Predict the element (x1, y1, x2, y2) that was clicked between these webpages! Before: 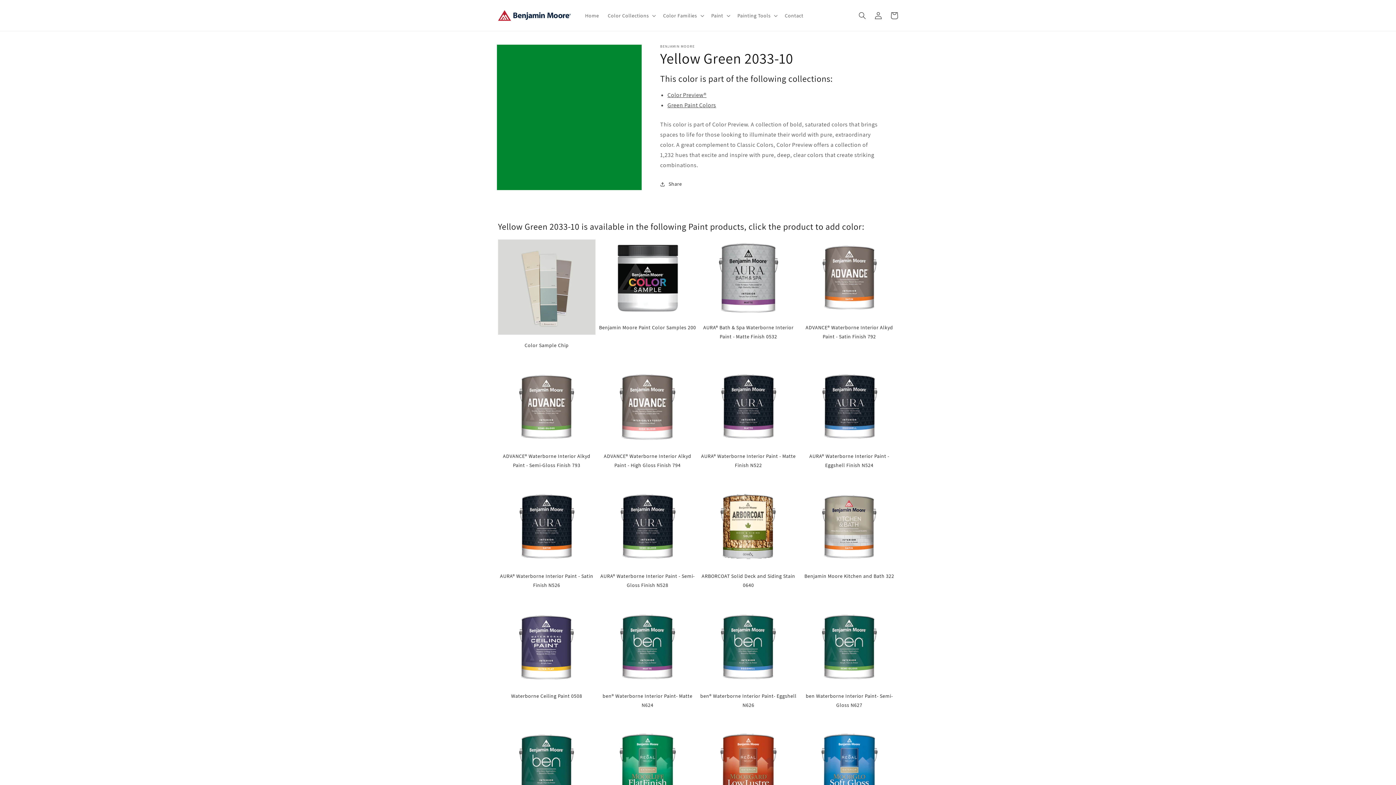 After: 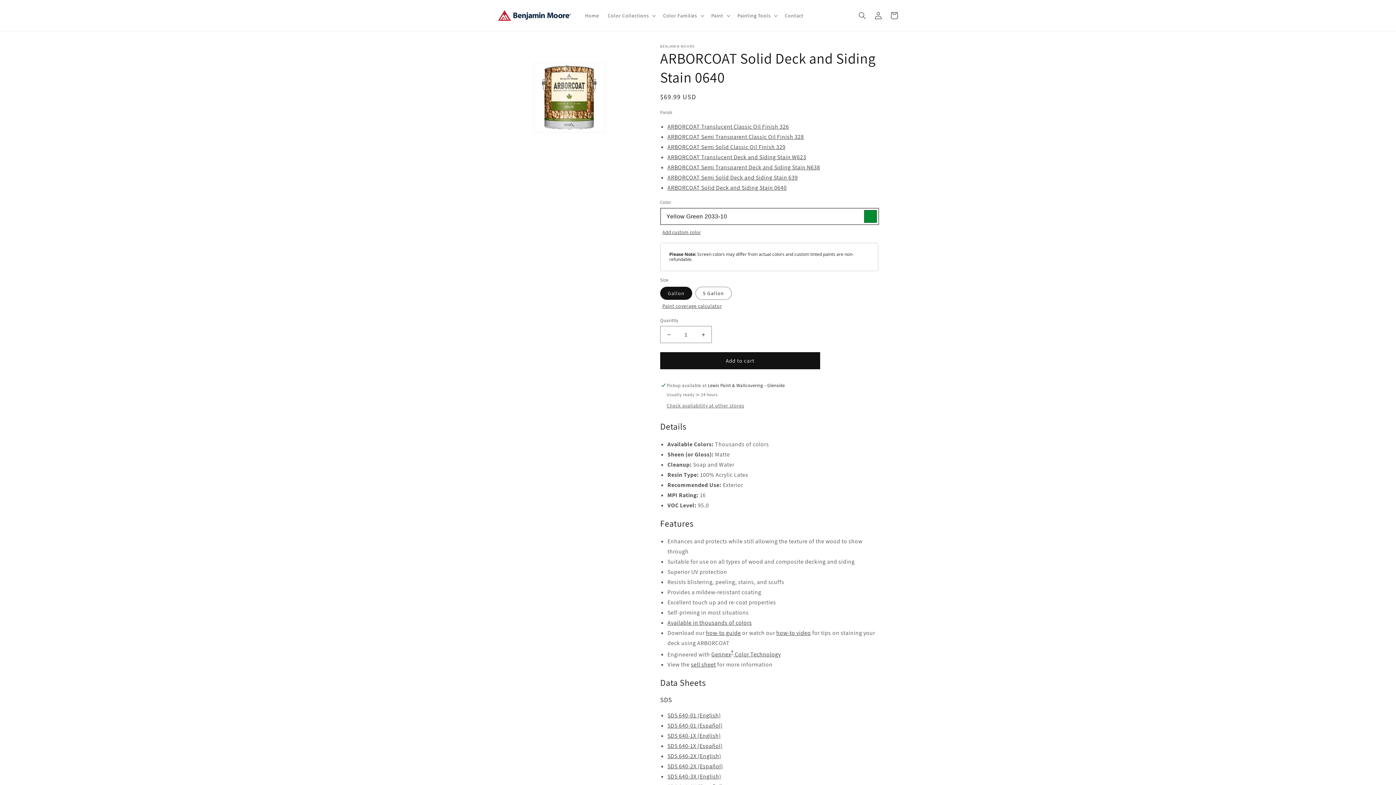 Action: label: ARBORCOAT Solid Deck and Siding Stain 0640 bbox: (700, 488, 797, 590)